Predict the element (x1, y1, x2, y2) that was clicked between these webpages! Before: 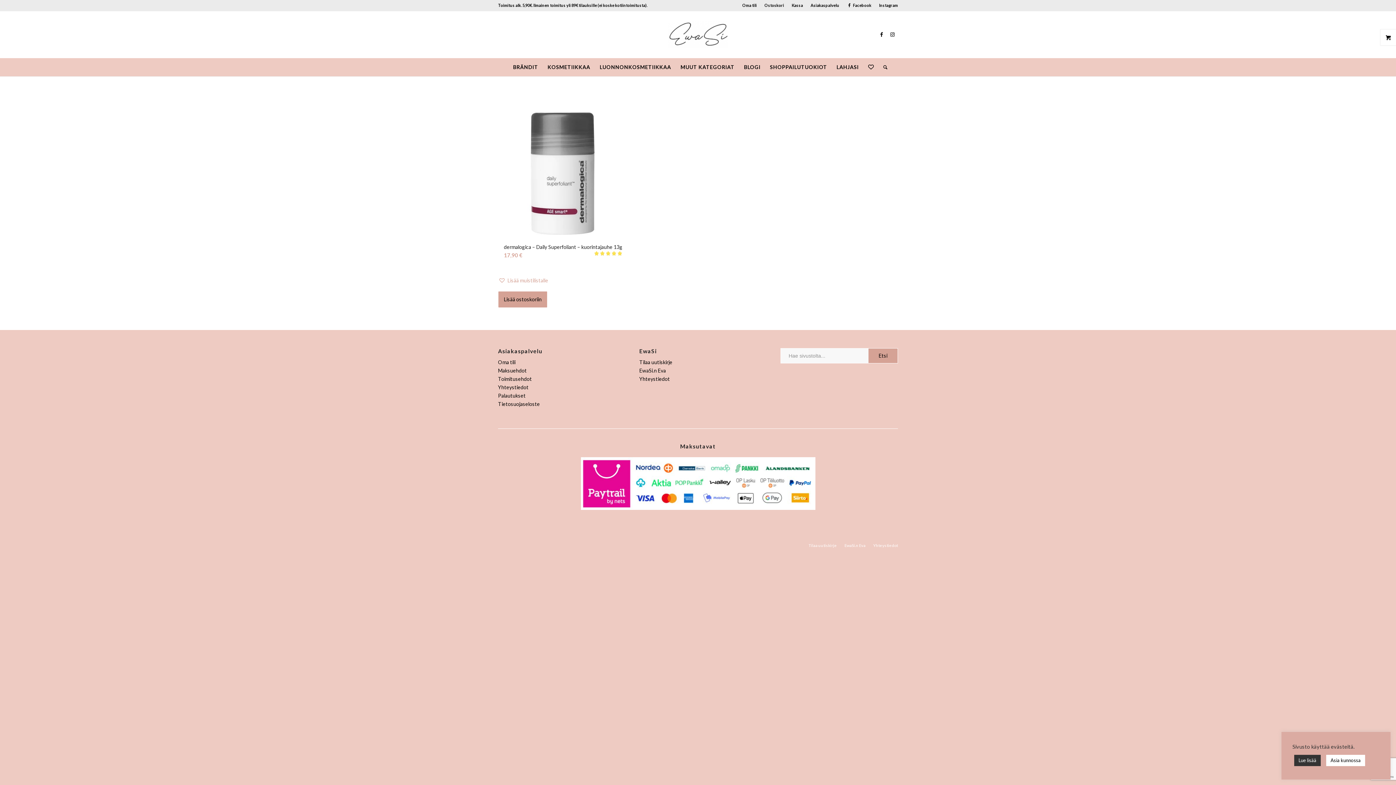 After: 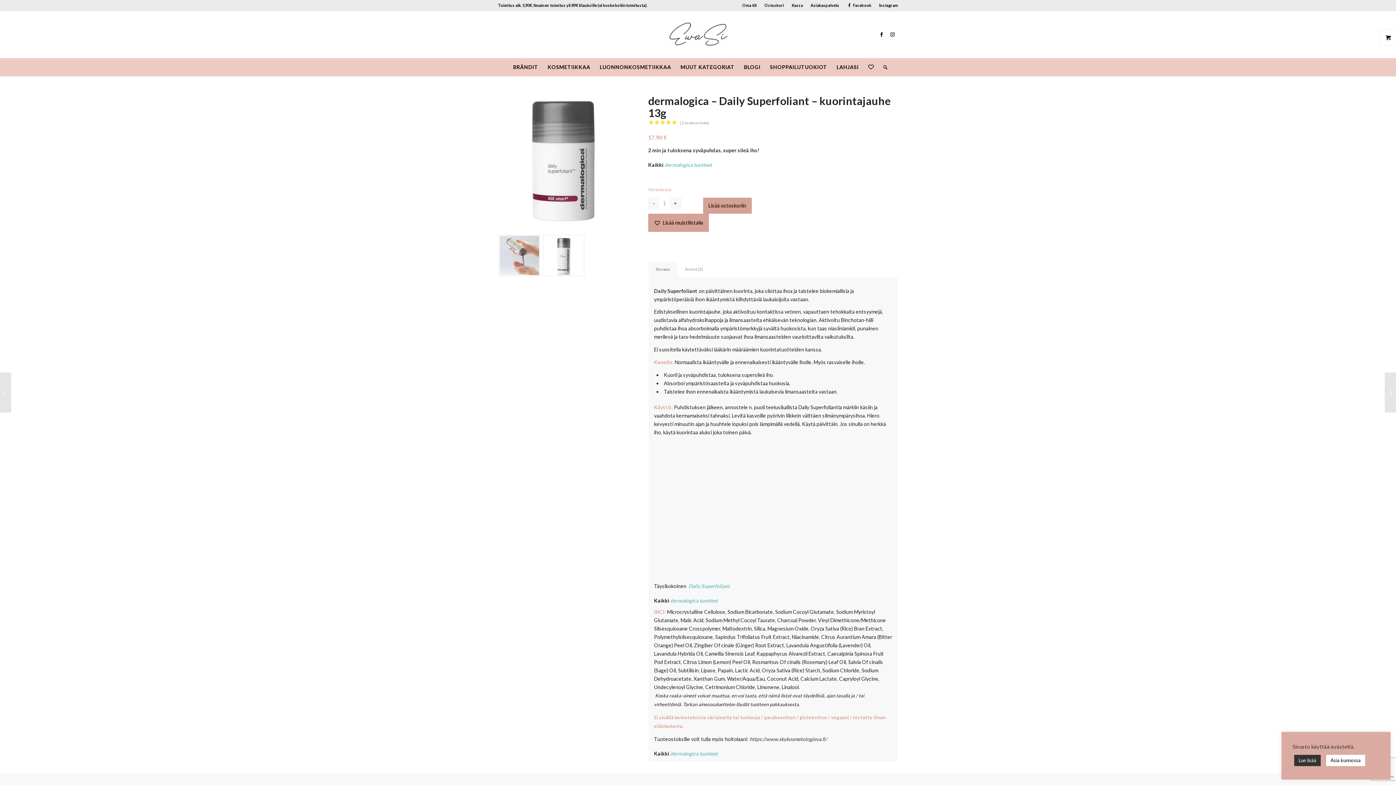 Action: label: Arvostelu tuotteesta:
5.00
/ 5
dermalogica – Daily Superfoliant – kuorintajauhe 13g
17,90 € bbox: (498, 108, 628, 271)